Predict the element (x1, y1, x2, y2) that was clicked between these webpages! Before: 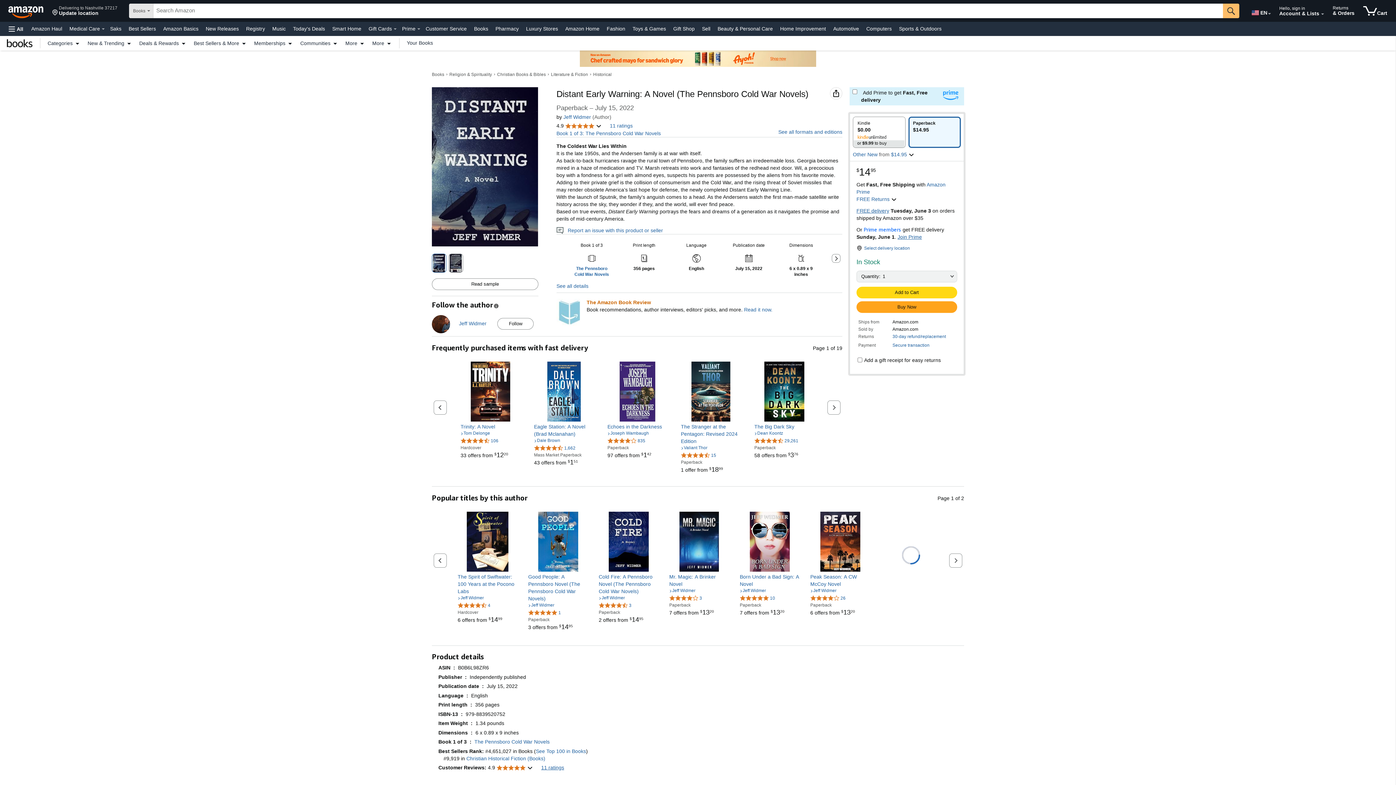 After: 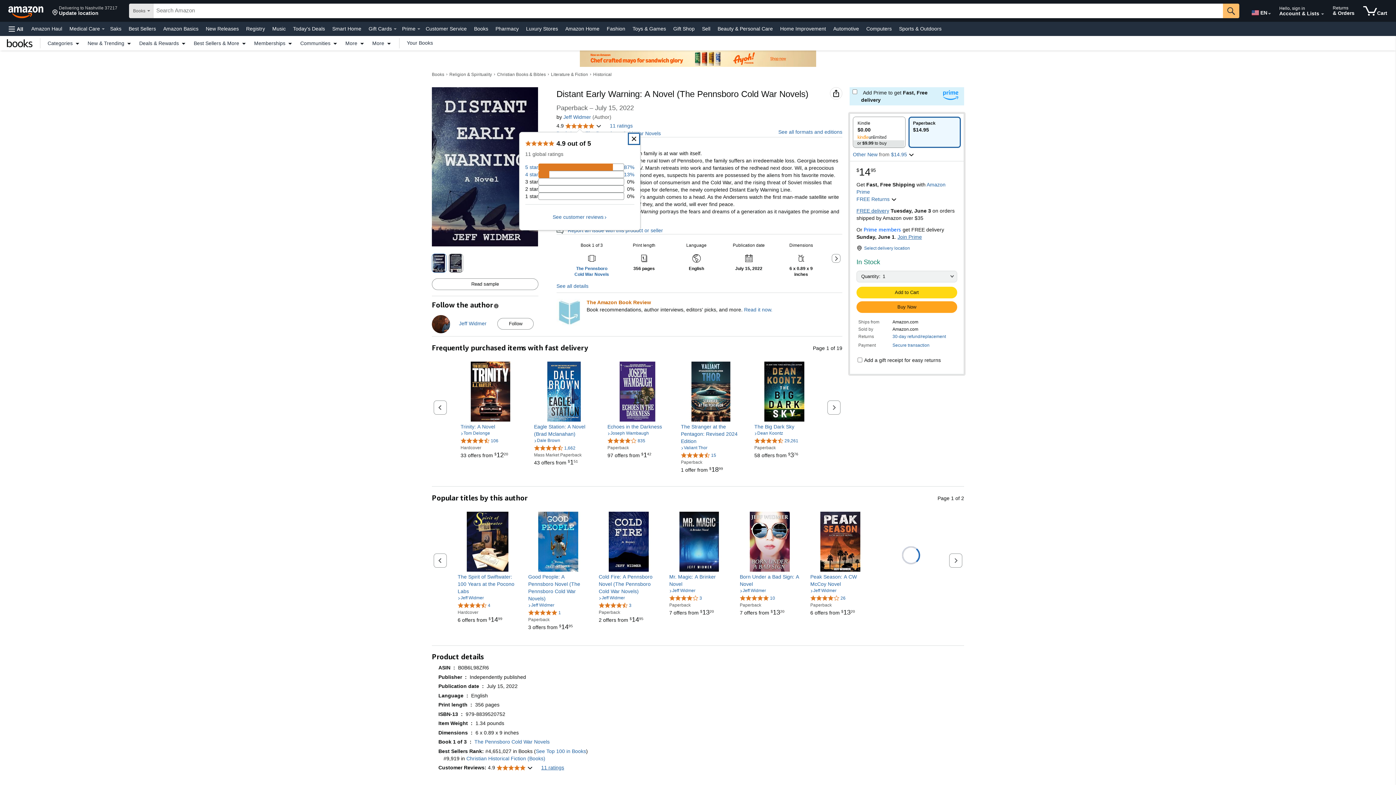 Action: bbox: (556, 122, 601, 129) label: 4.9 
4.9 out of 5 stars
 